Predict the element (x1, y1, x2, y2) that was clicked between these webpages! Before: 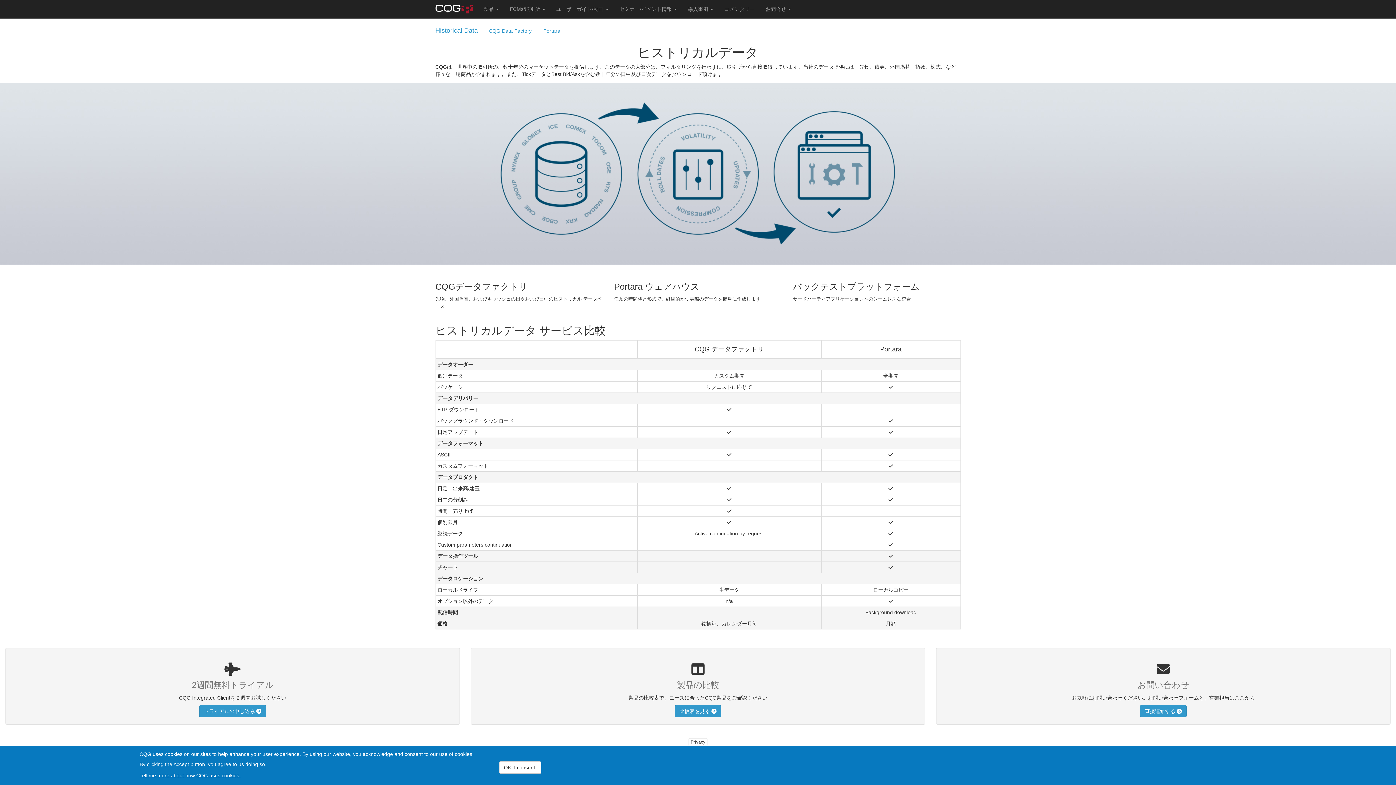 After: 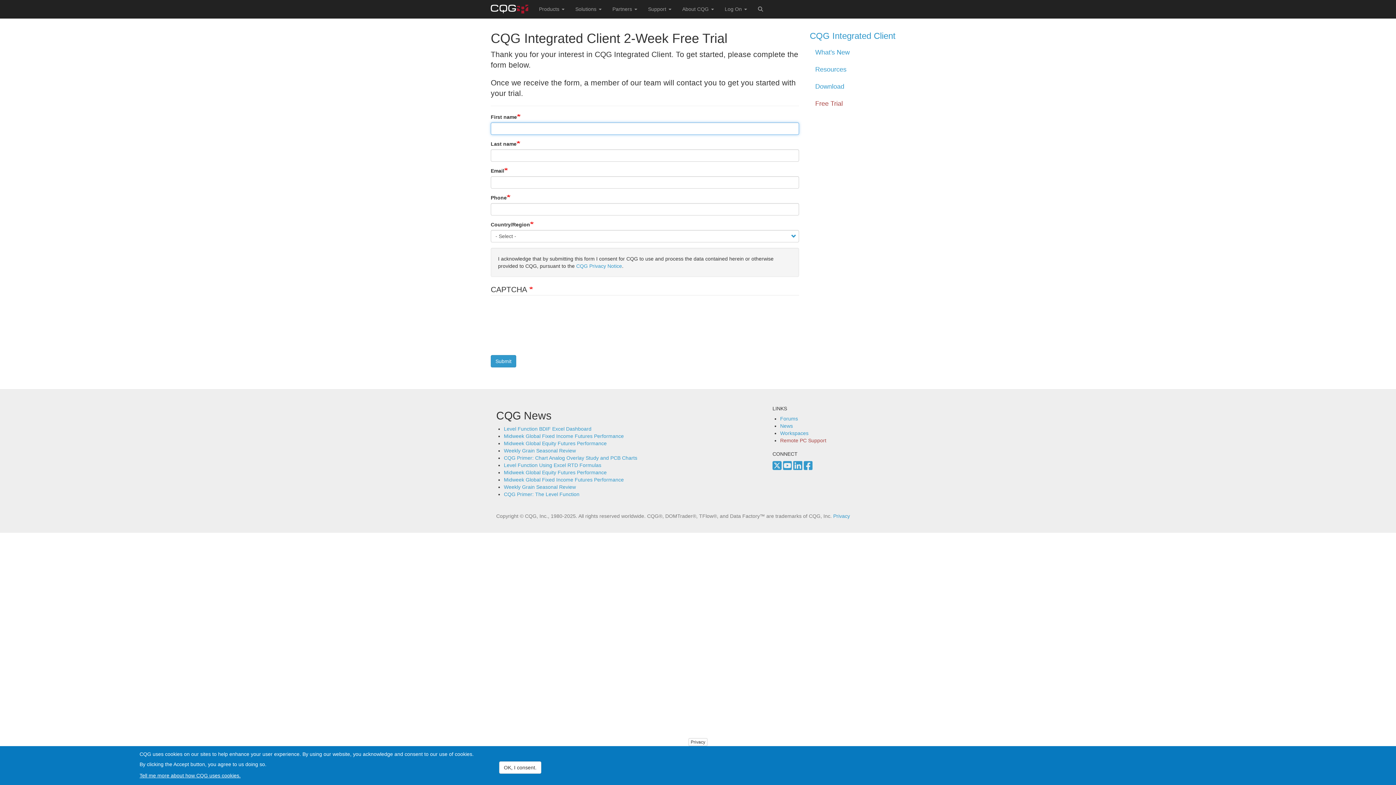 Action: bbox: (199, 705, 266, 717) label: トライアルの申し込み 